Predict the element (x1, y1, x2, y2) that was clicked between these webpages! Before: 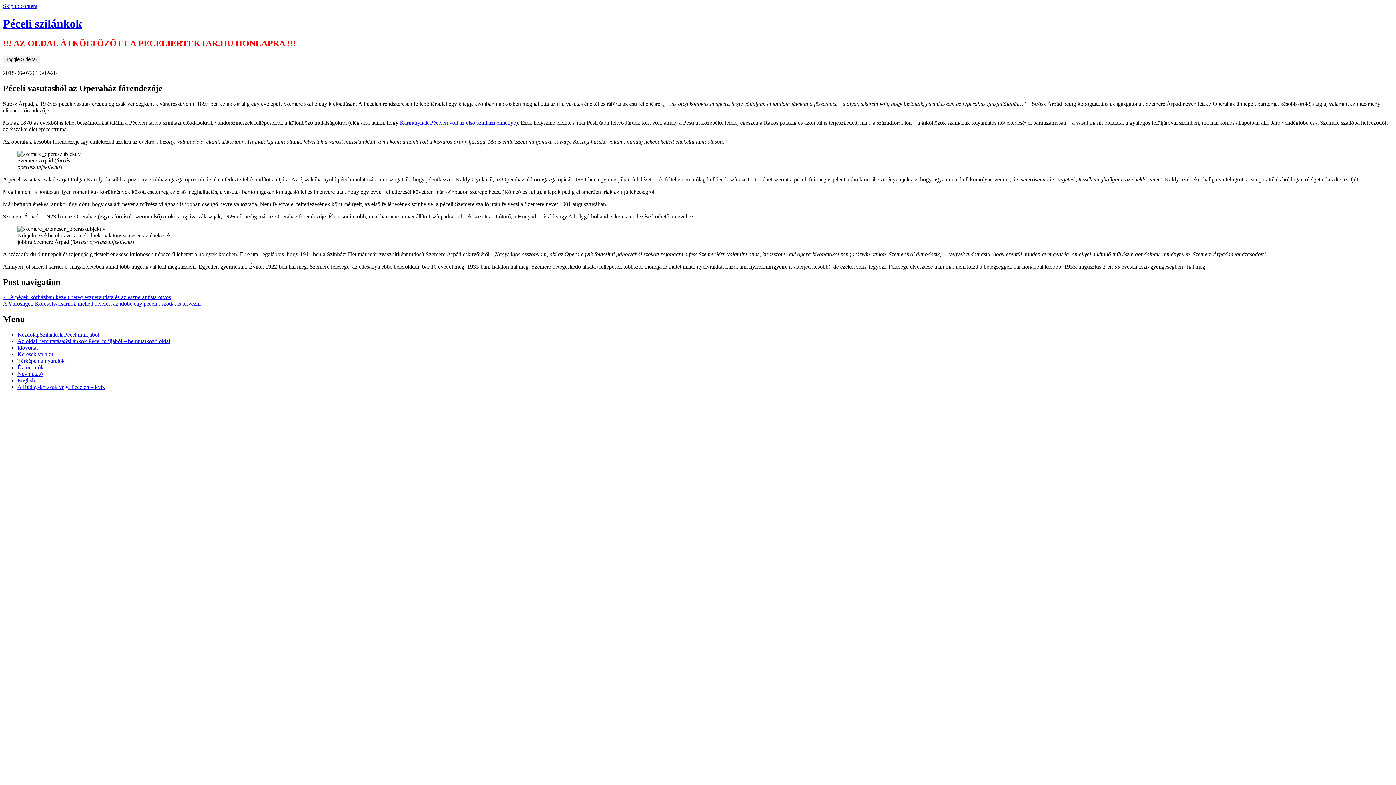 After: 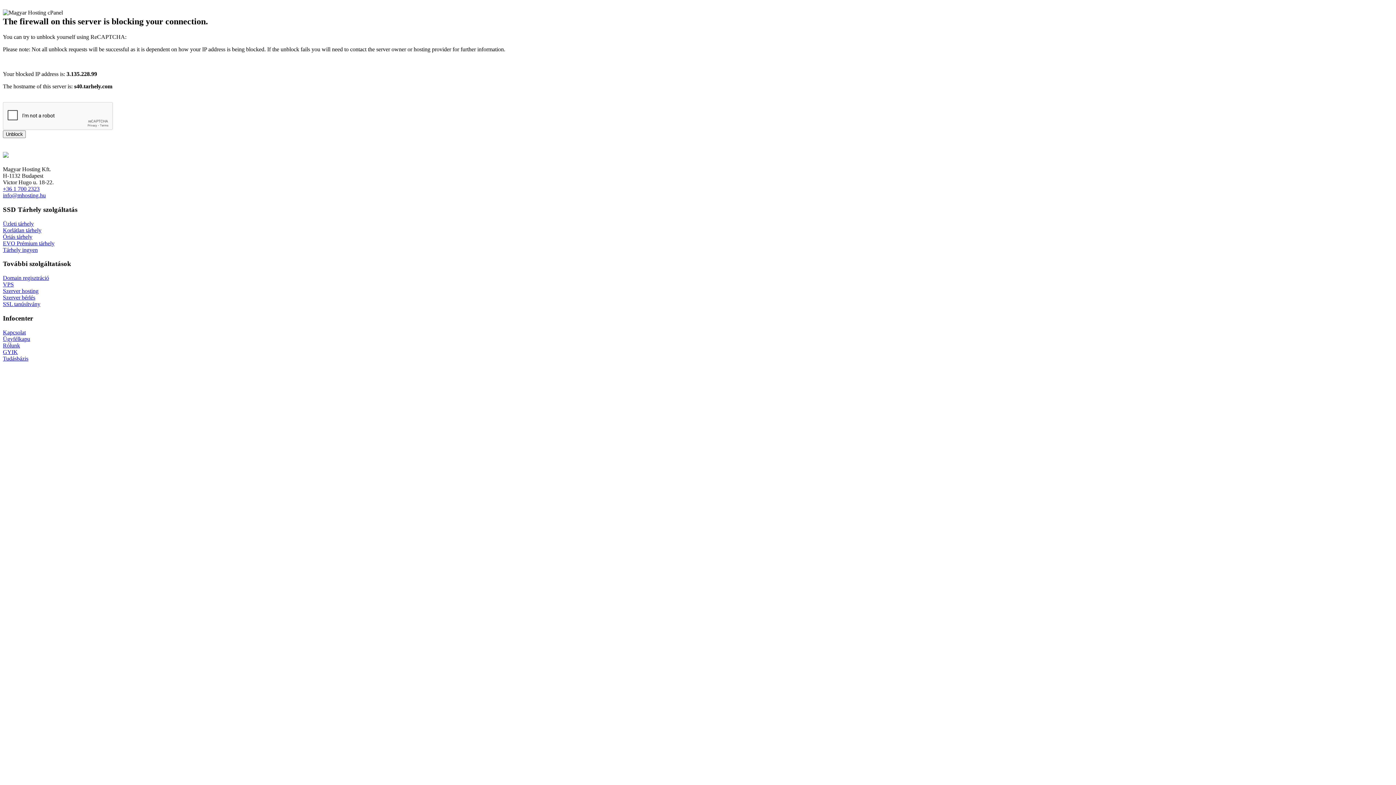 Action: bbox: (17, 338, 170, 344) label: Az oldal bemutatásaSzilánkok Pécel múljából – bemutatkozó oldal